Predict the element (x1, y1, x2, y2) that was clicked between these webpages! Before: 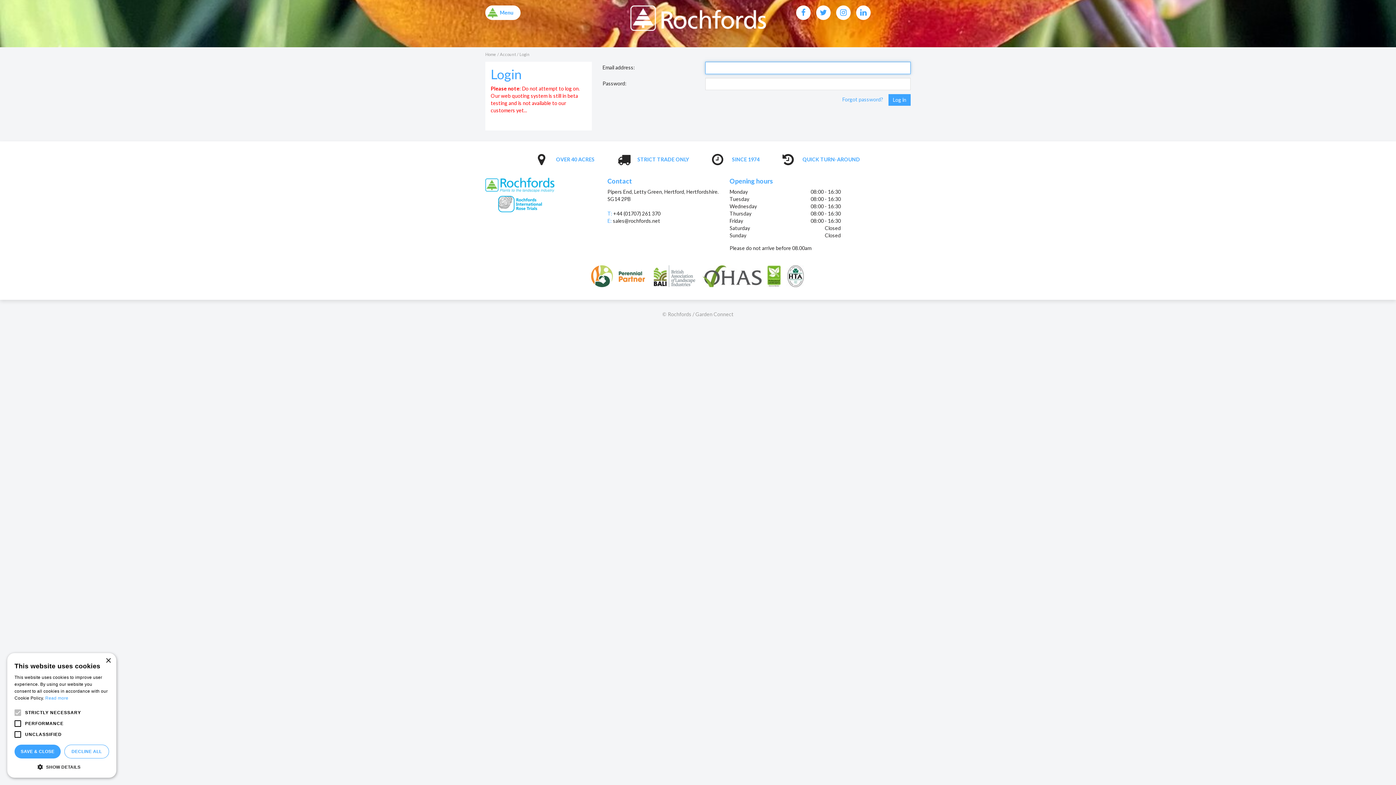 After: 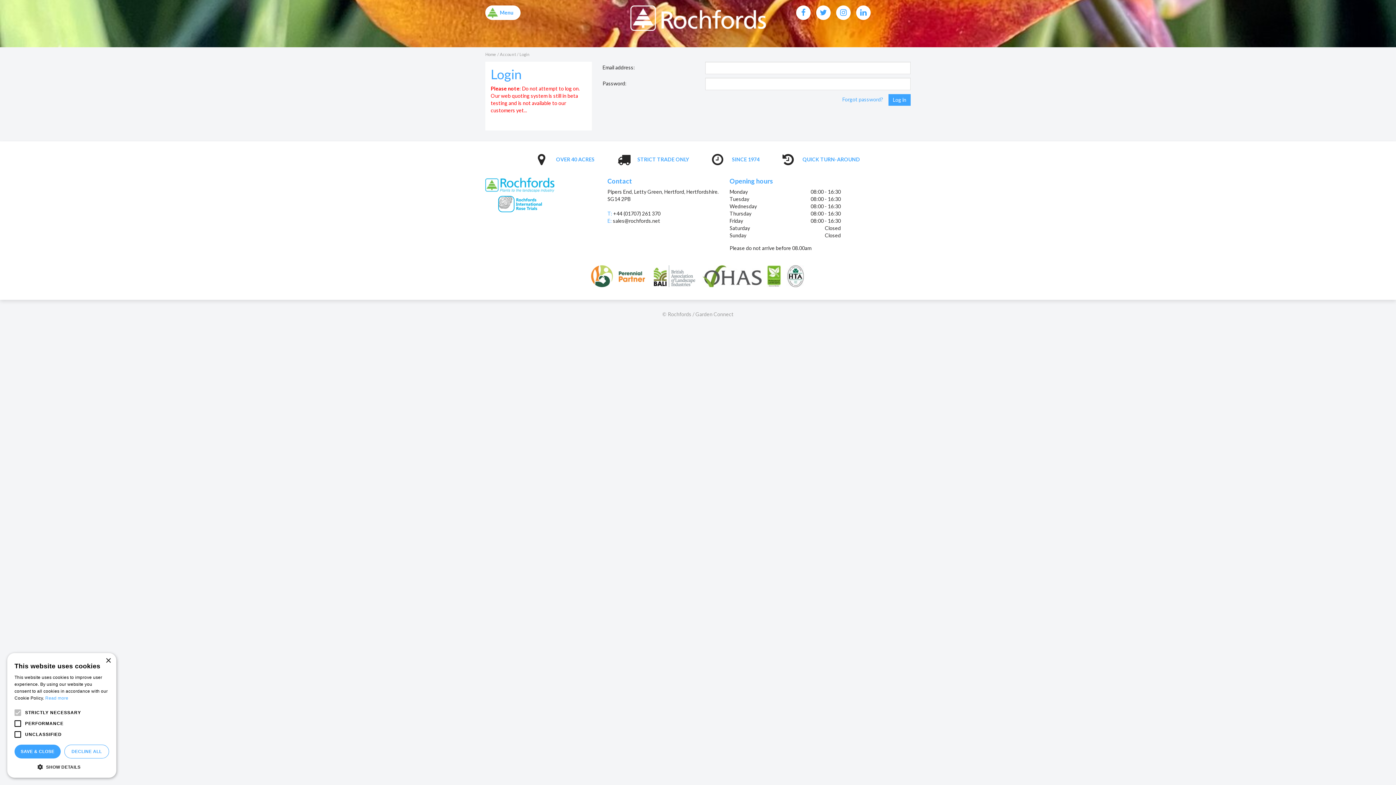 Action: bbox: (836, 5, 850, 20) label: ig